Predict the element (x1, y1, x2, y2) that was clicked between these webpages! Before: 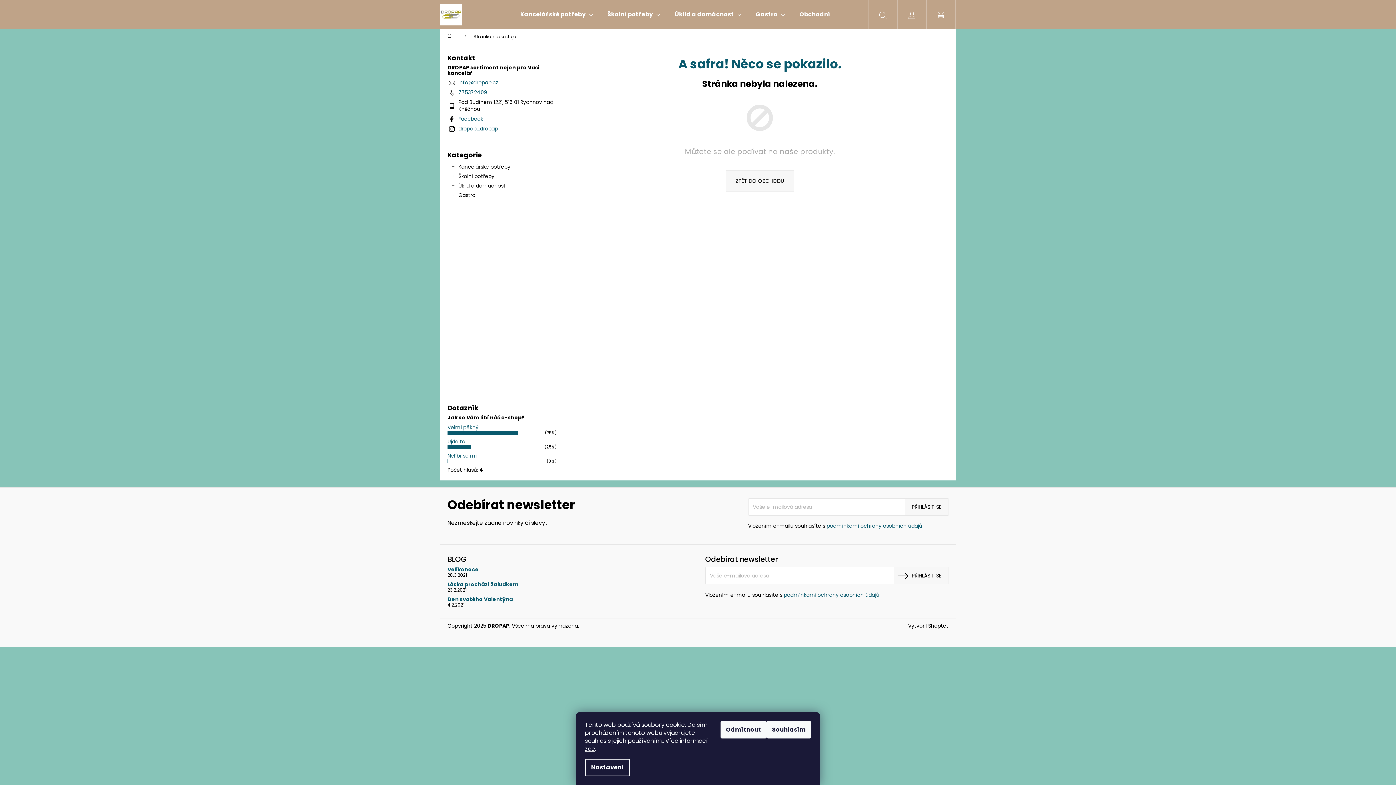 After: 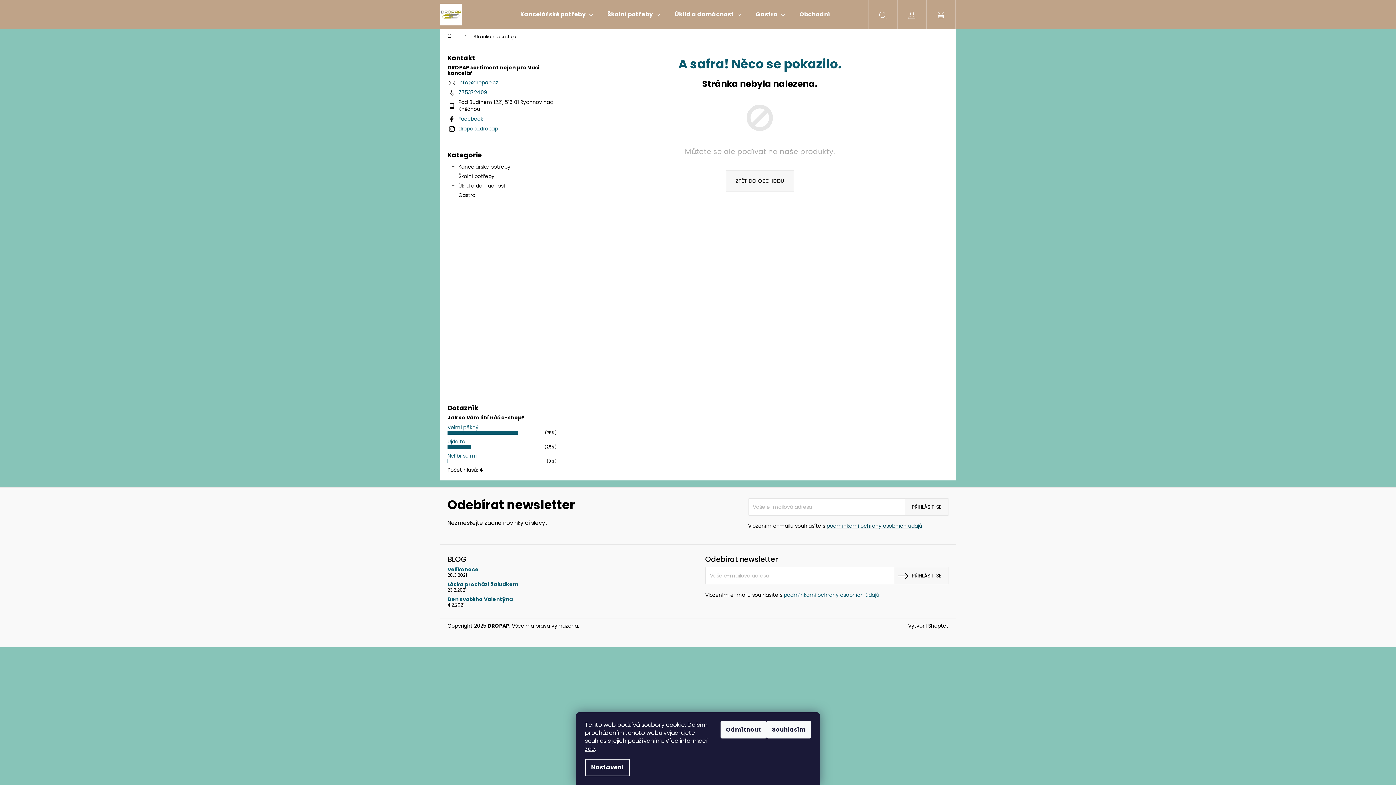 Action: label: podmínkami ochrany osobních údajů bbox: (826, 522, 922, 529)